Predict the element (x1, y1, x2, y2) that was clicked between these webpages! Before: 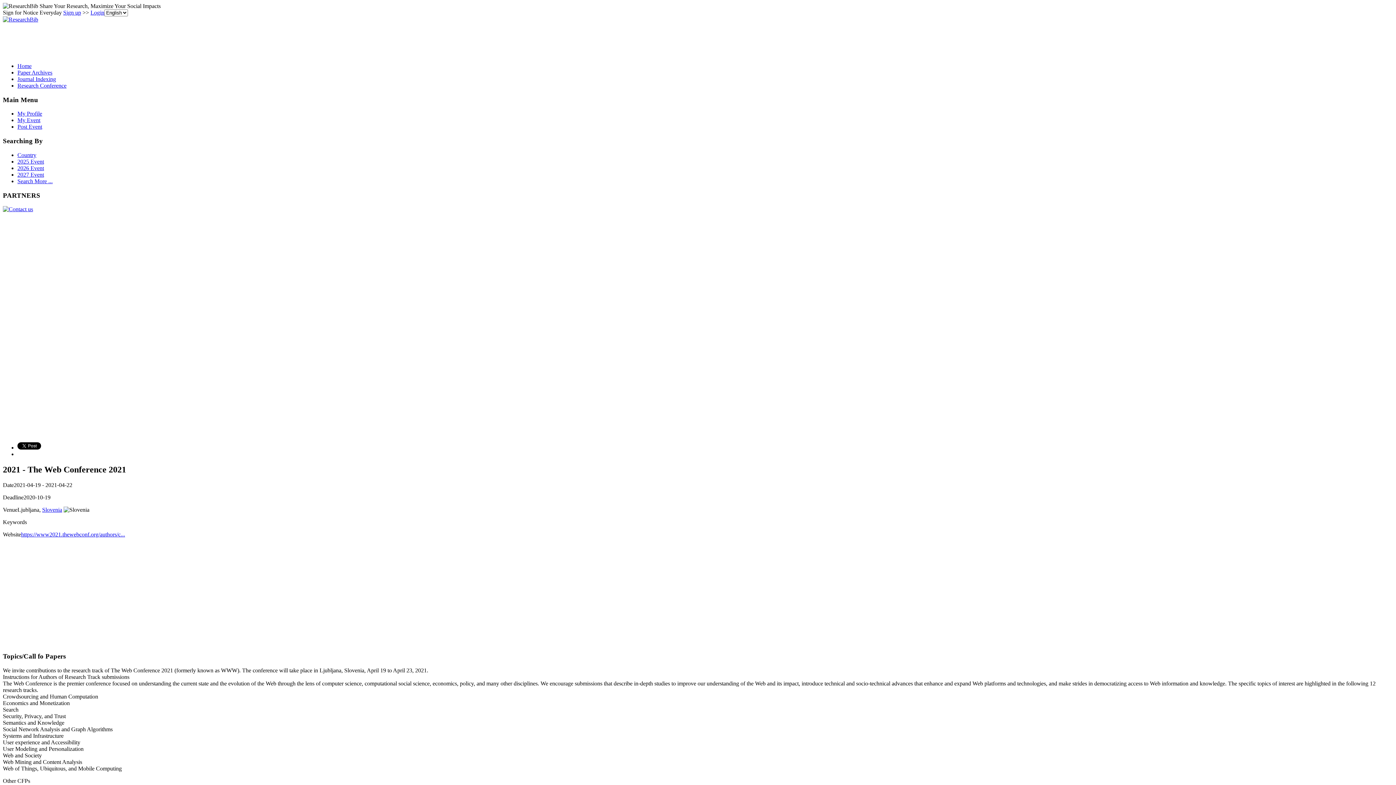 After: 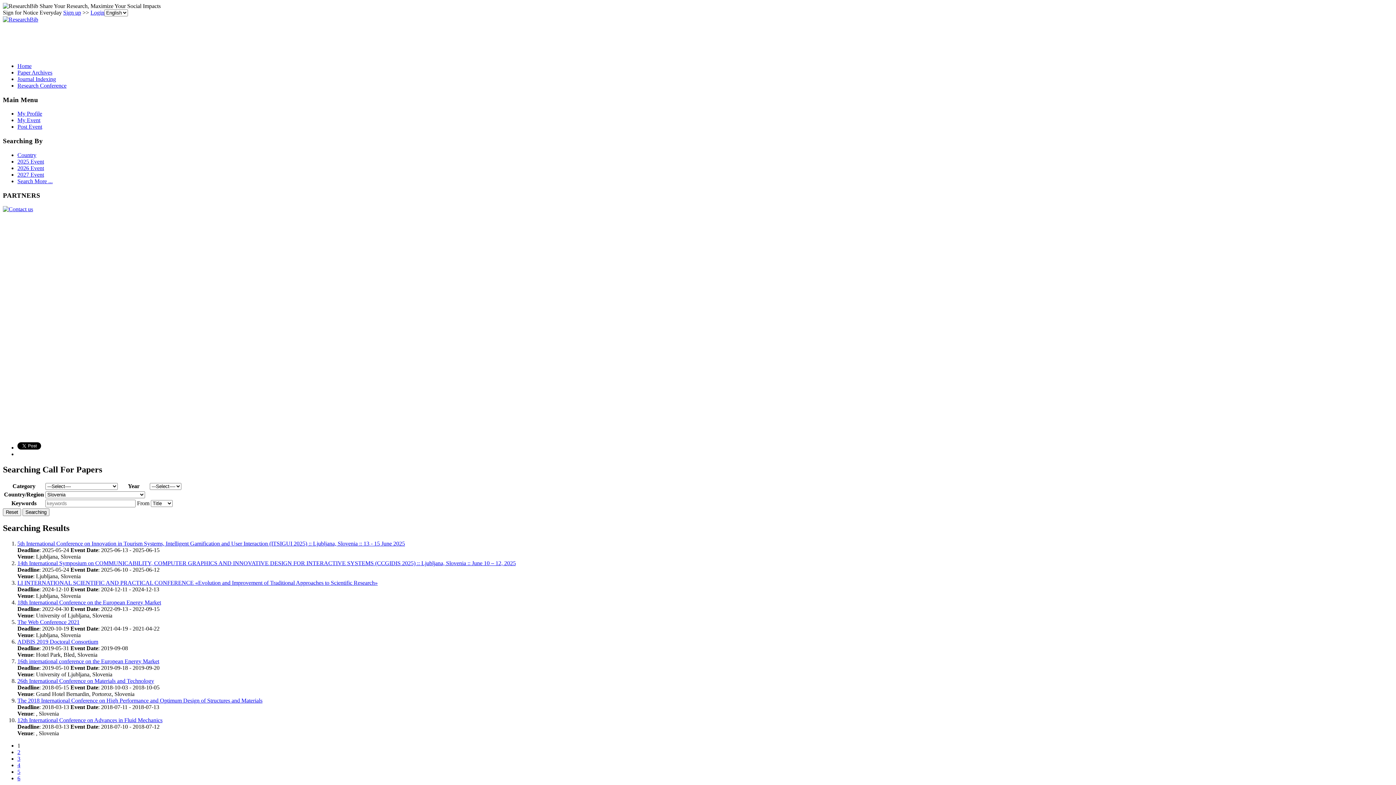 Action: bbox: (42, 506, 62, 513) label: Slovenia